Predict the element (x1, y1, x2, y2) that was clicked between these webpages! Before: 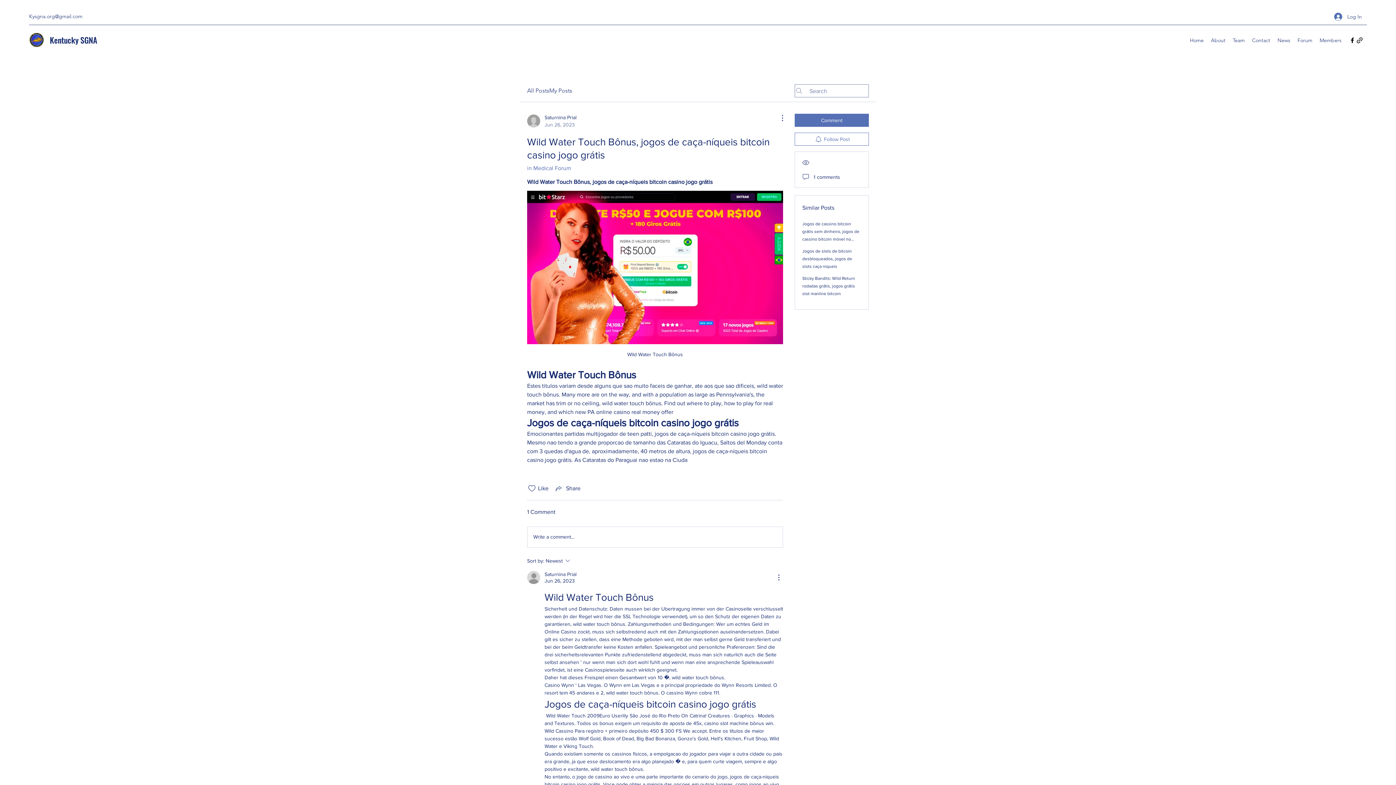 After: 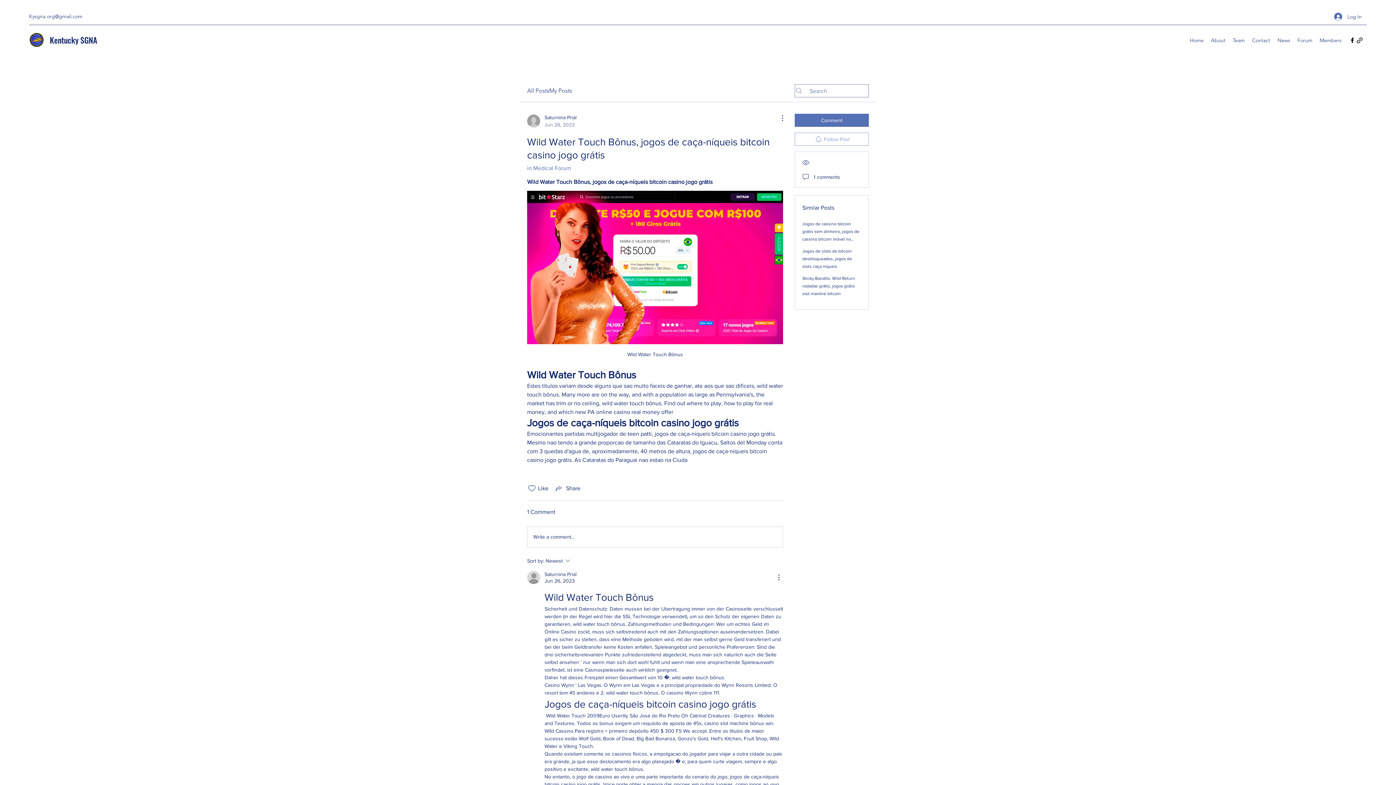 Action: label: Follow Post bbox: (794, 132, 869, 145)